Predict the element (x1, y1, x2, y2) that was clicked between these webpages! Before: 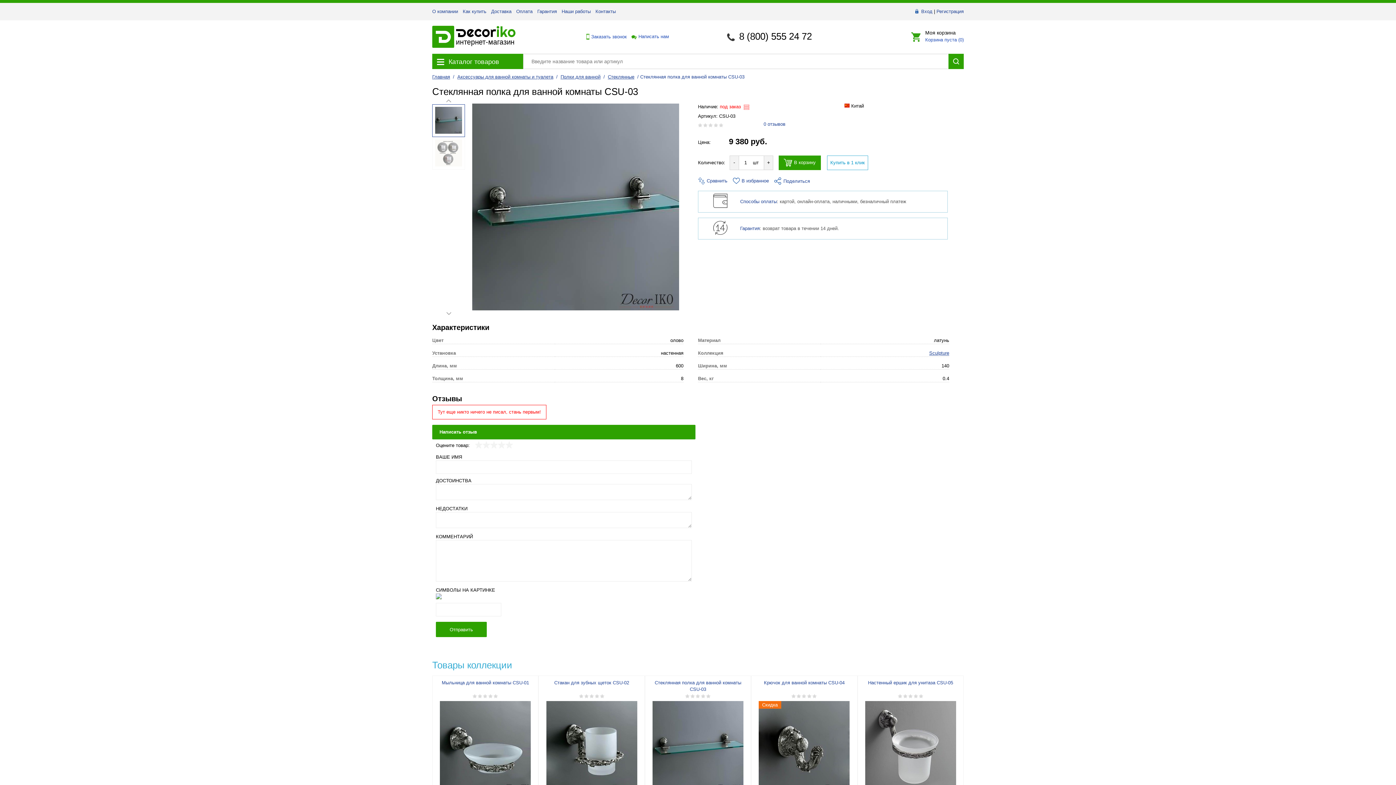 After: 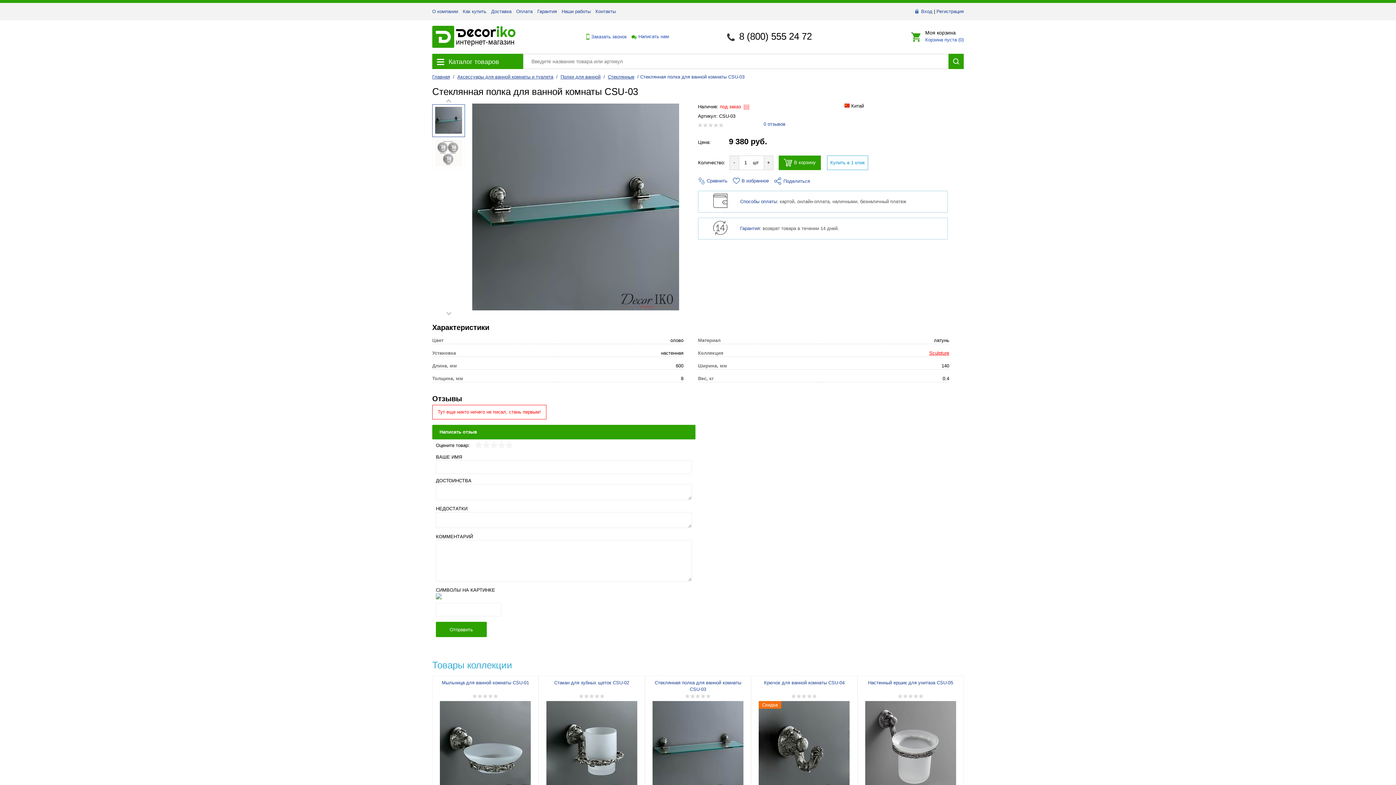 Action: label: Sculpture bbox: (929, 350, 949, 356)